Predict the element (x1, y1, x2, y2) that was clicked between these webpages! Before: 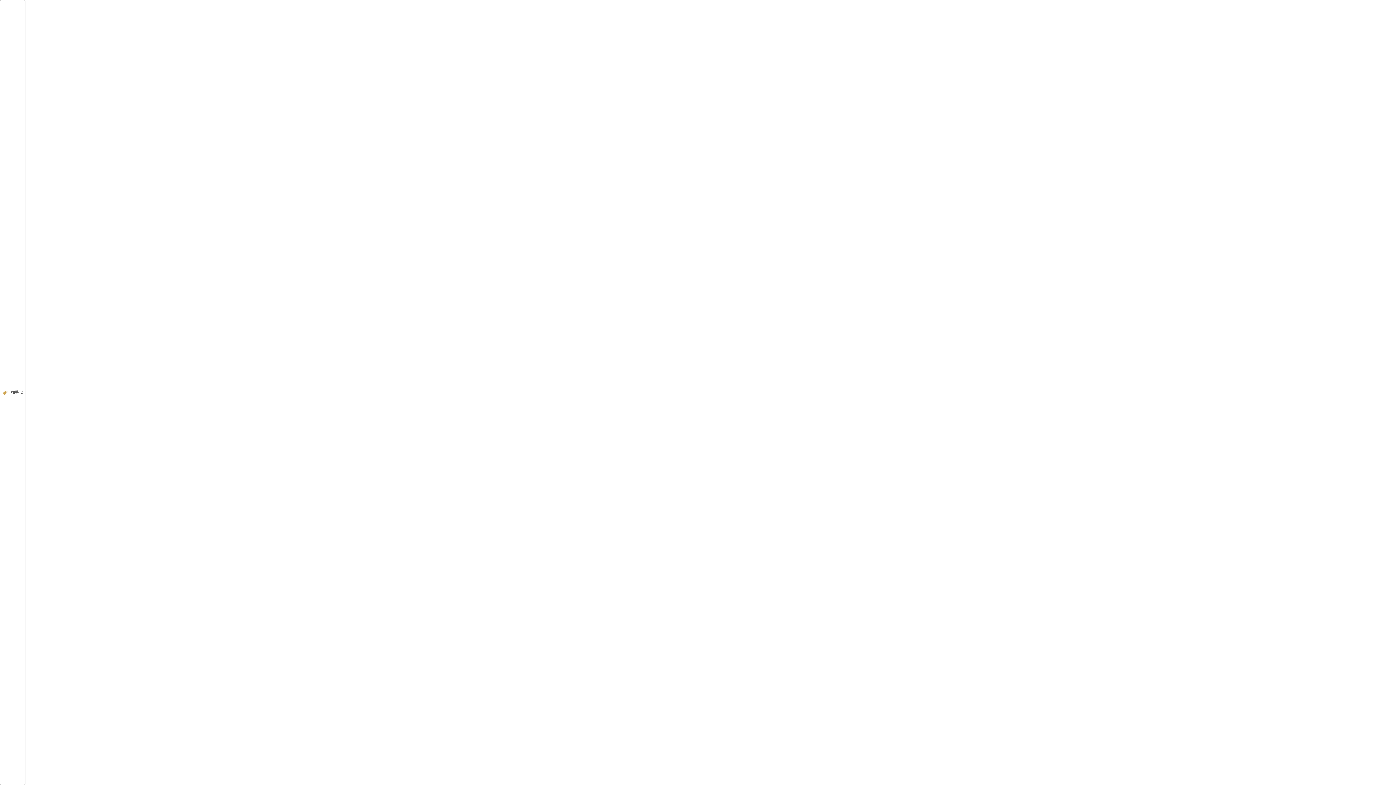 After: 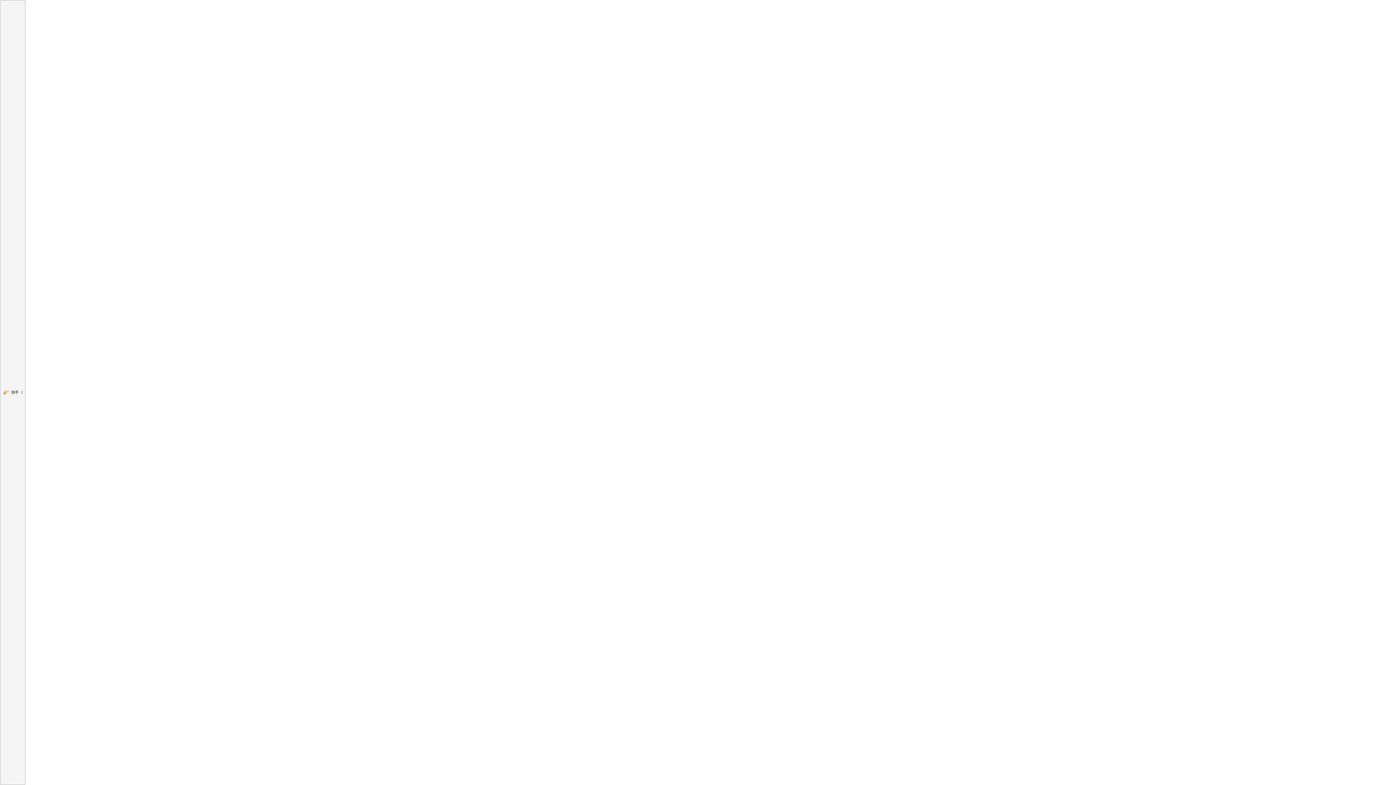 Action: bbox: (0, 0, 25, 785) label: 拍手2